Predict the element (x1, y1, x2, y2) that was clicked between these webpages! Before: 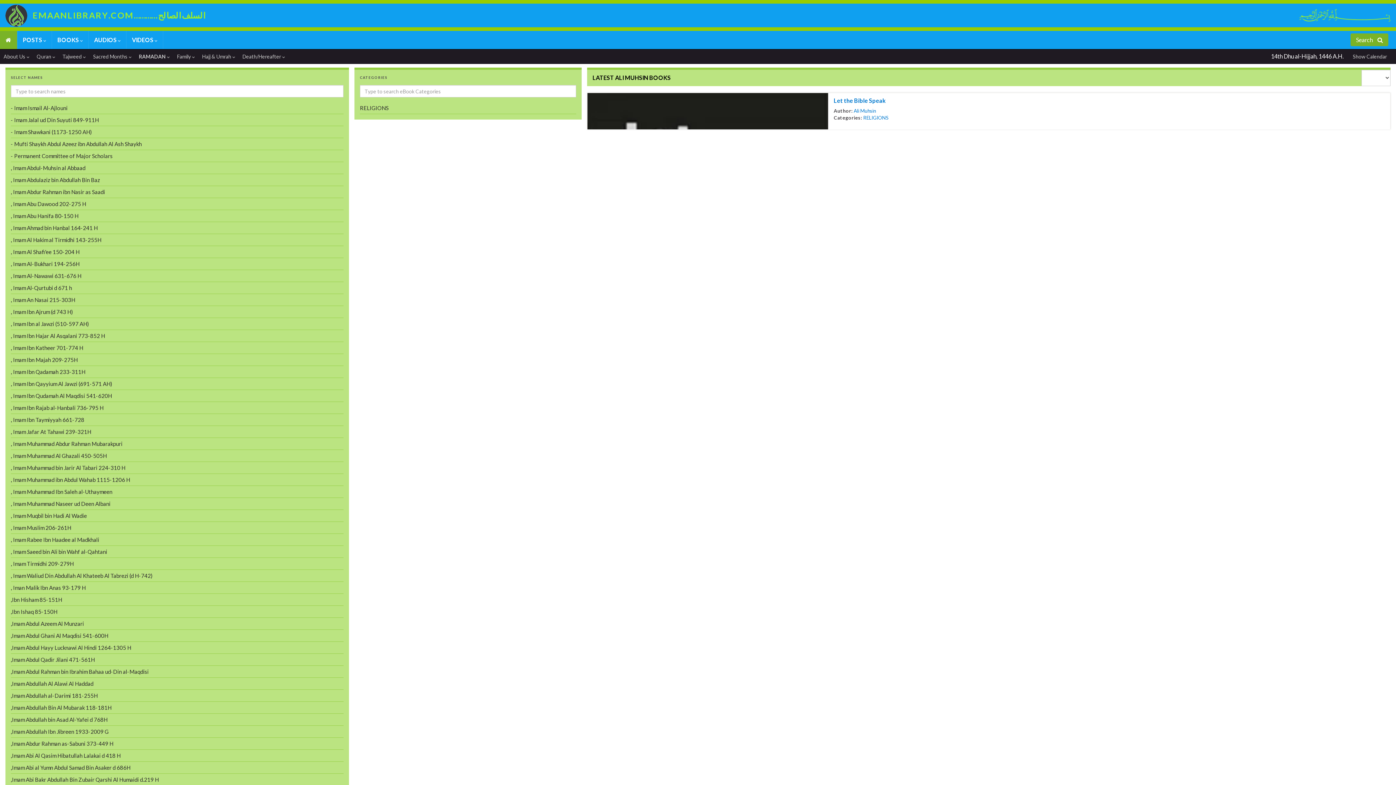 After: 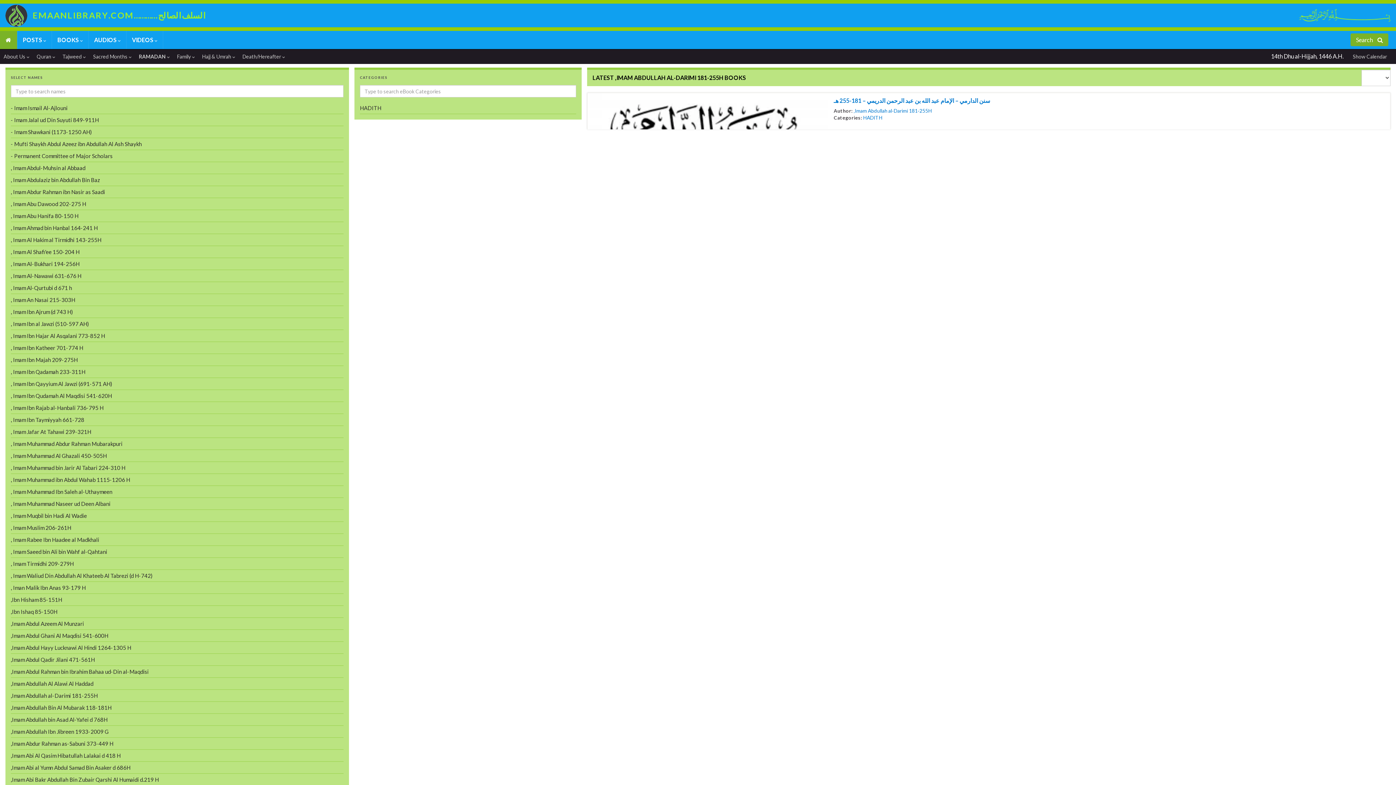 Action: label: ,Imam Abdullah al-Darimi 181-255H bbox: (10, 689, 343, 701)